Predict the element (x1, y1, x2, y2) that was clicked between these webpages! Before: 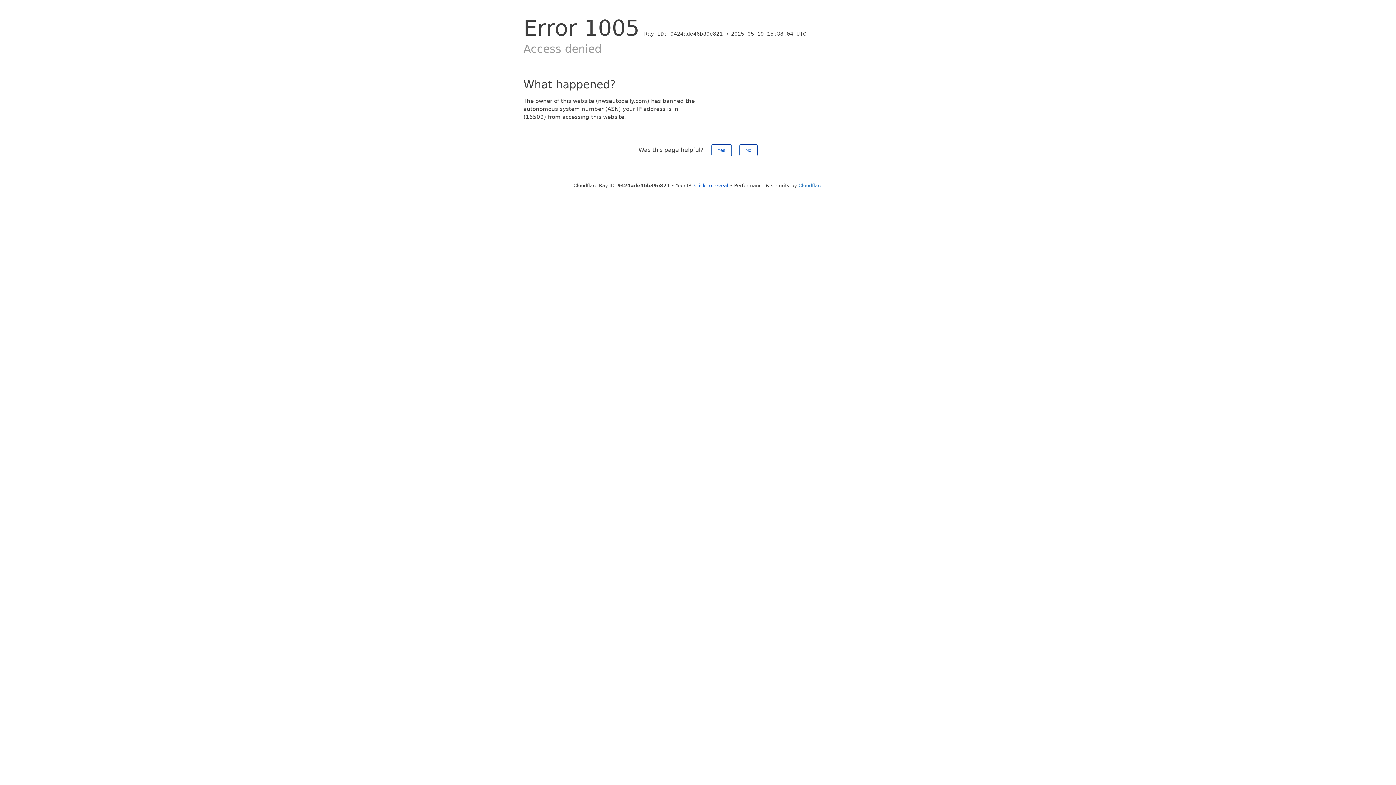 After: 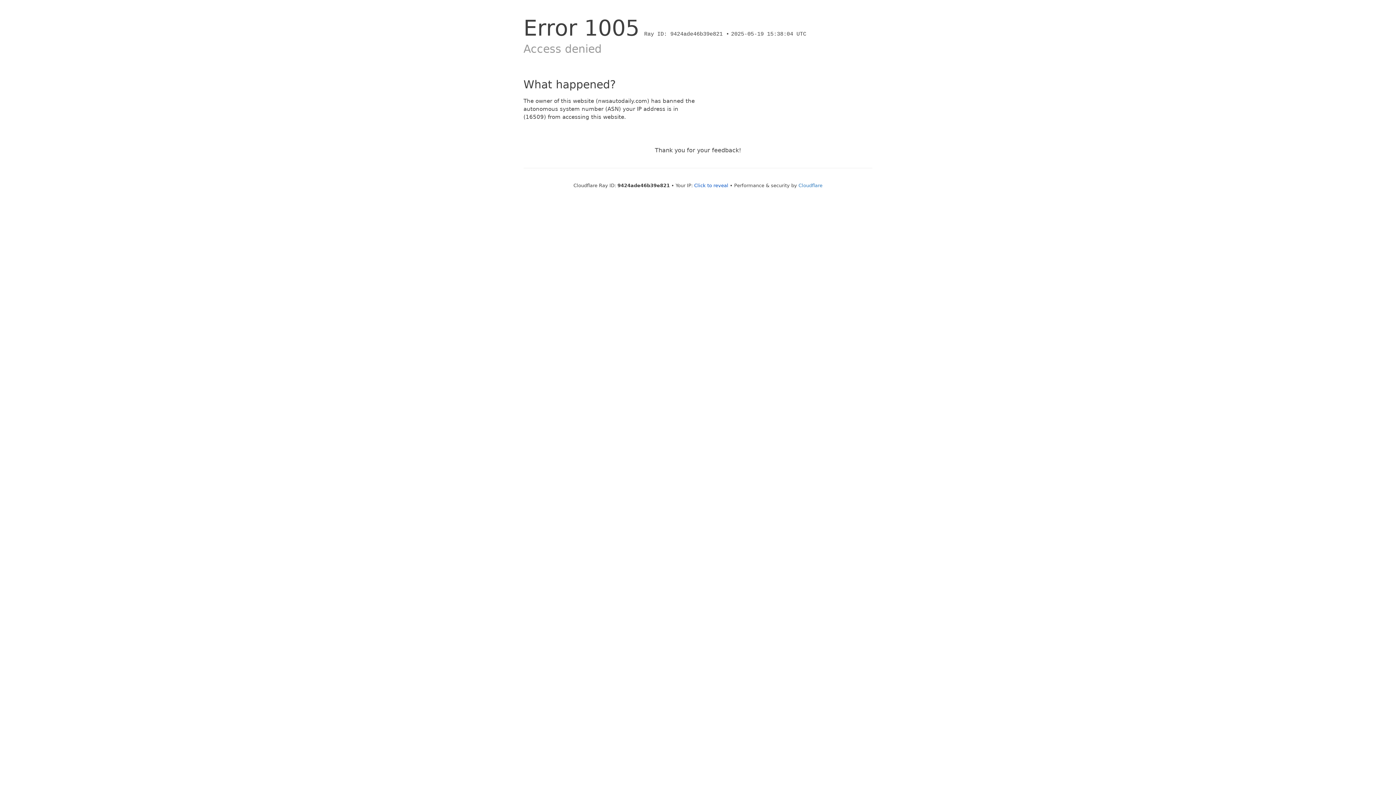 Action: label: No bbox: (739, 144, 757, 156)